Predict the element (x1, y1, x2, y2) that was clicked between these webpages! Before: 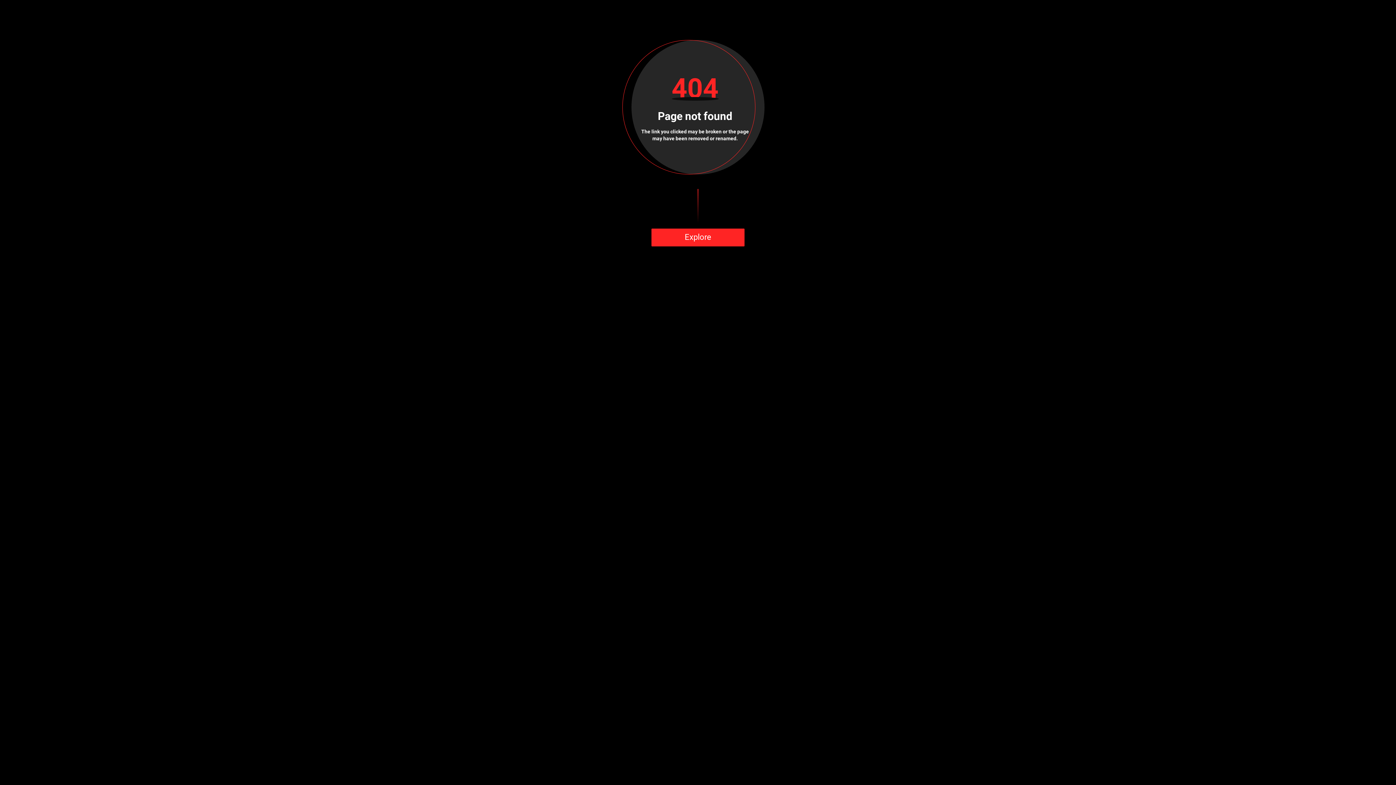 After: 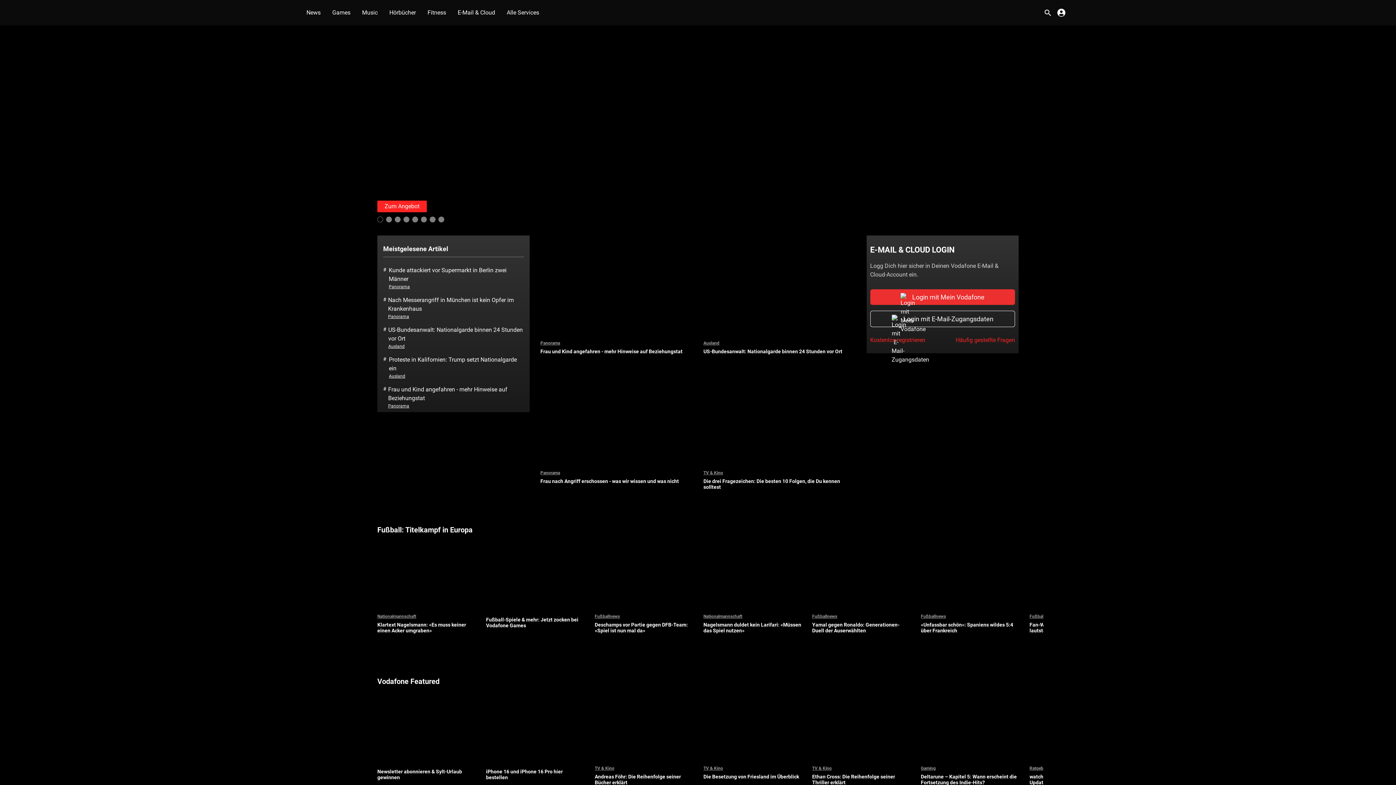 Action: bbox: (651, 228, 744, 246) label: Explore